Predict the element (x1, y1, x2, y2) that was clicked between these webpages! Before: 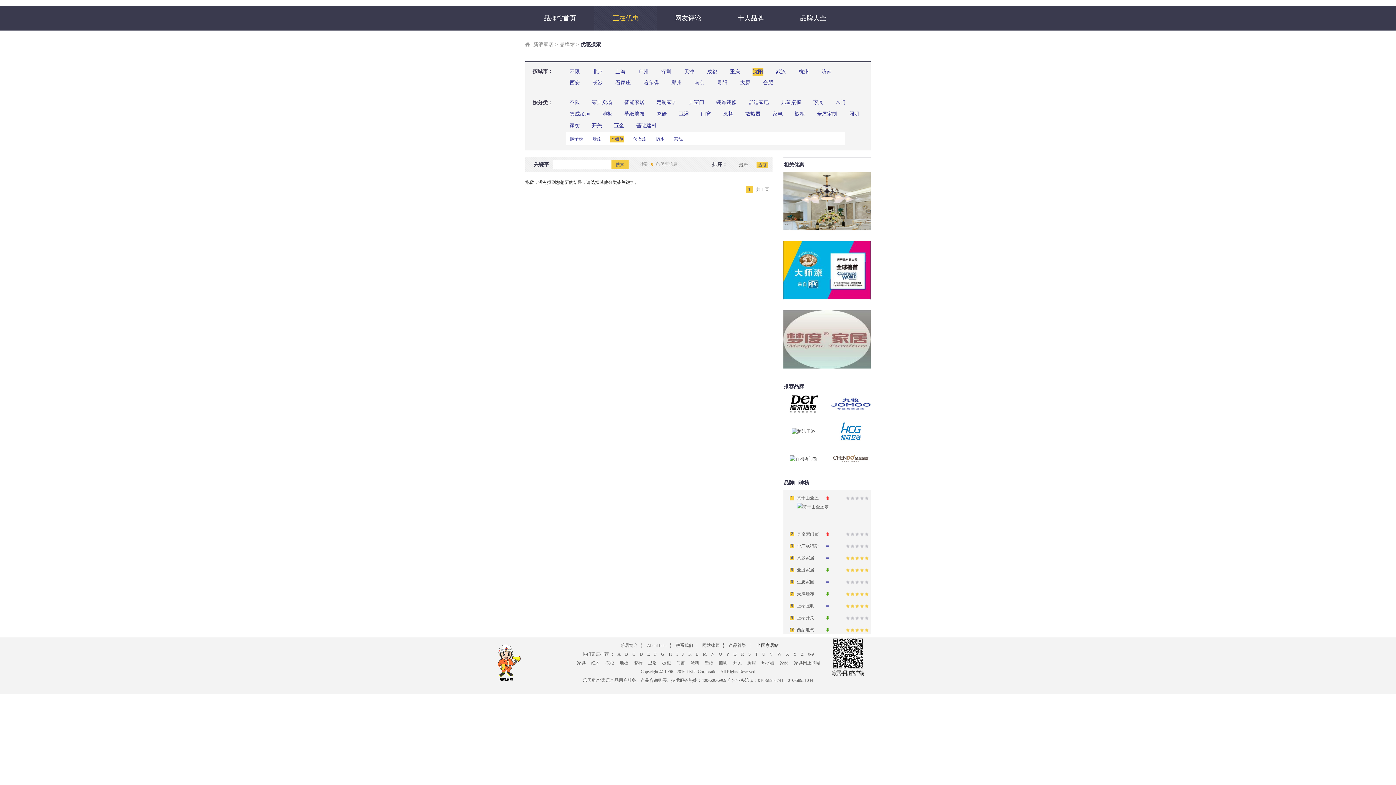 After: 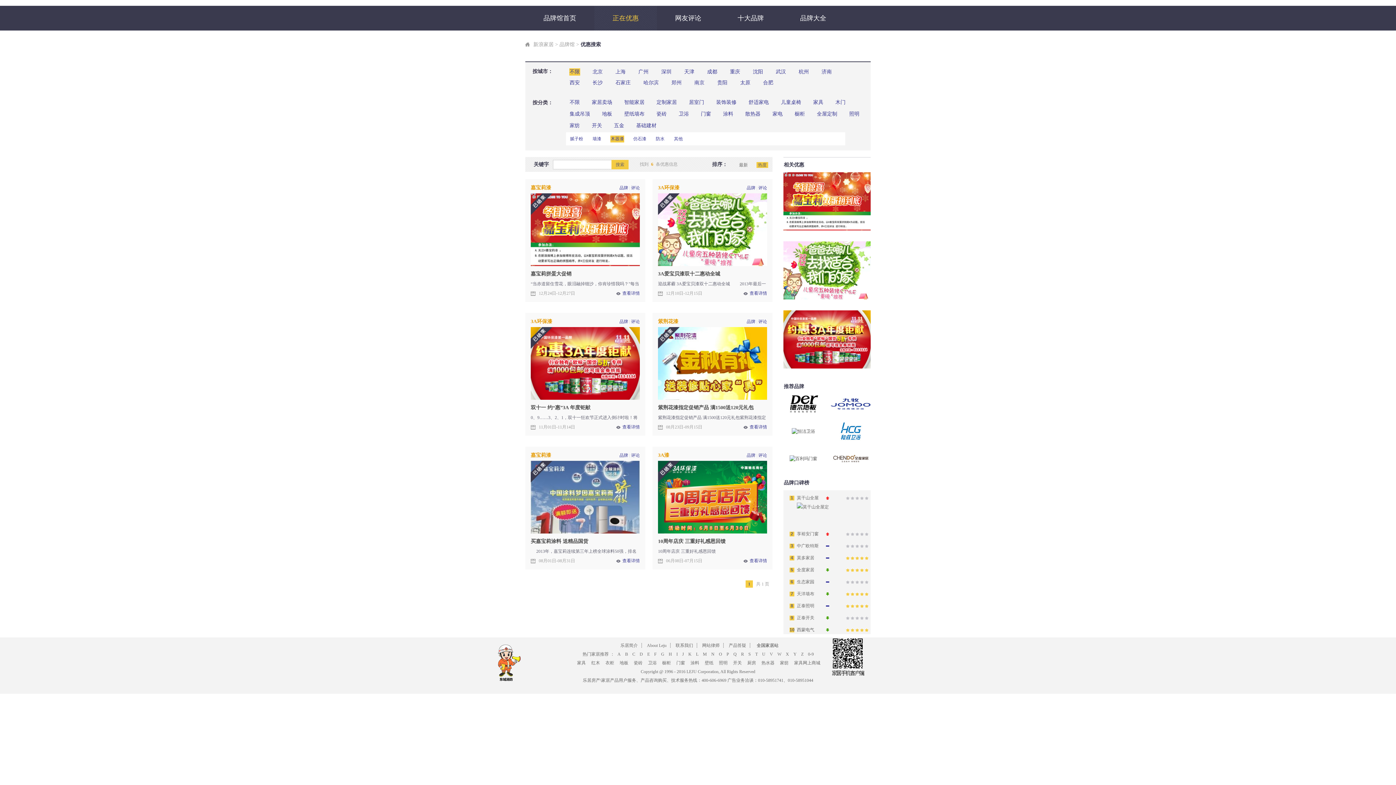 Action: bbox: (569, 68, 580, 75) label: 不限